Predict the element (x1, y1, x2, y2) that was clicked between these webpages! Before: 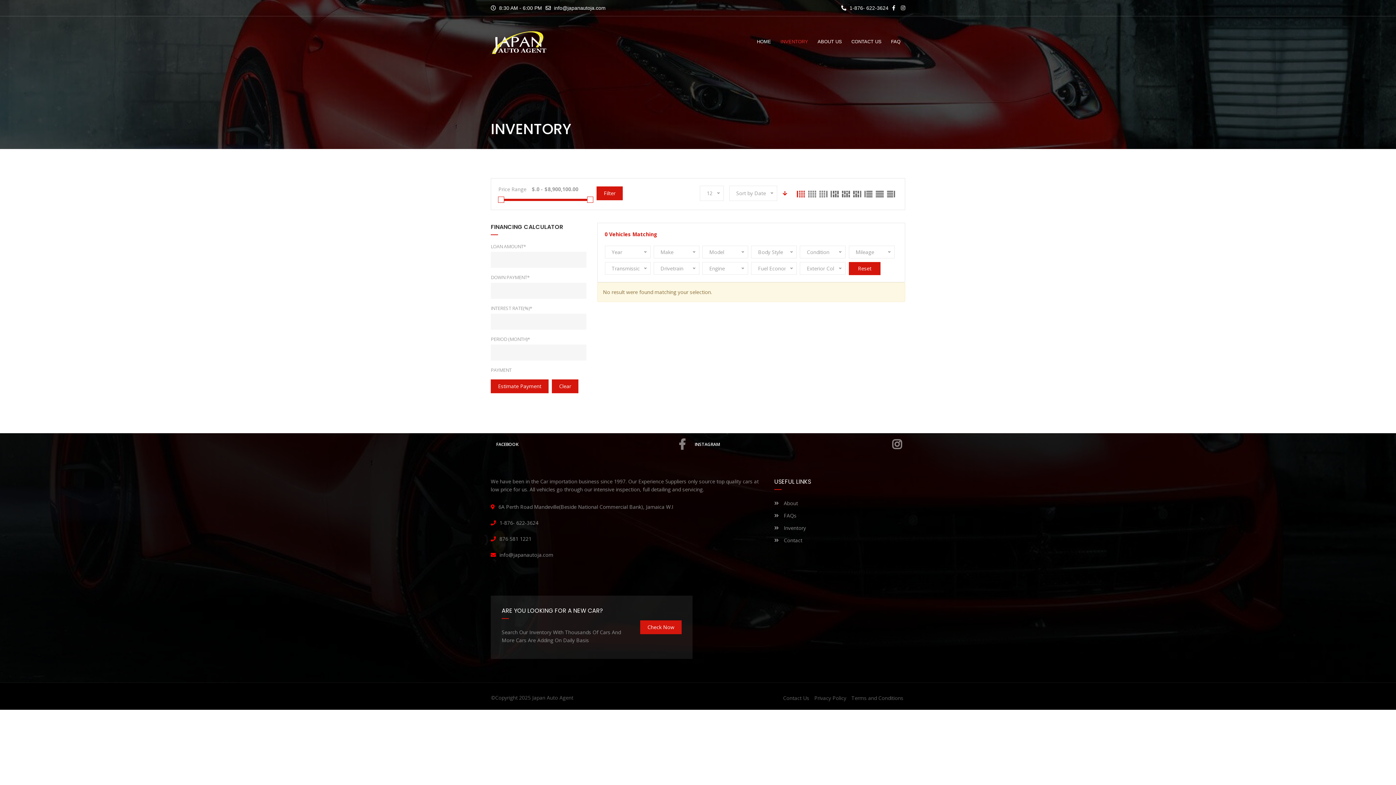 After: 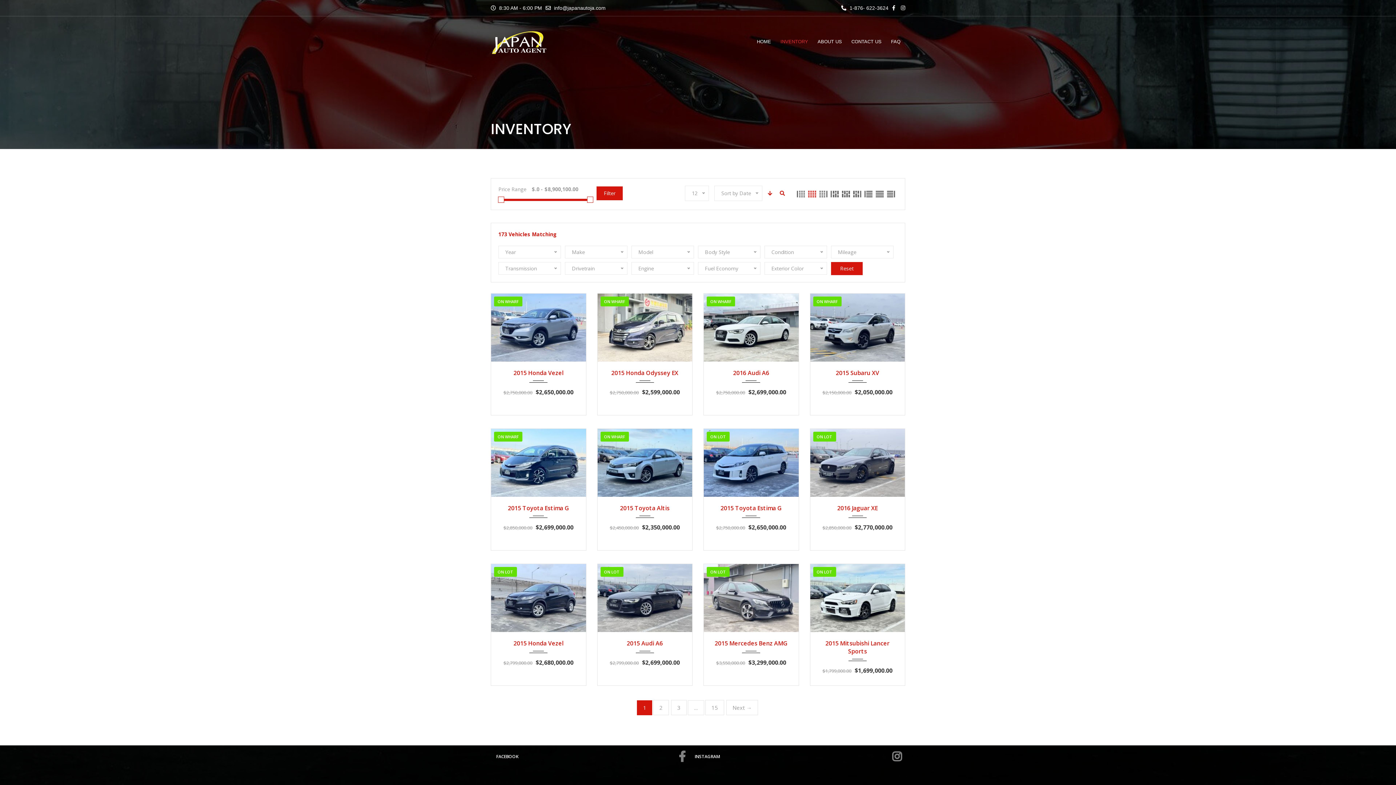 Action: bbox: (807, 190, 817, 198)